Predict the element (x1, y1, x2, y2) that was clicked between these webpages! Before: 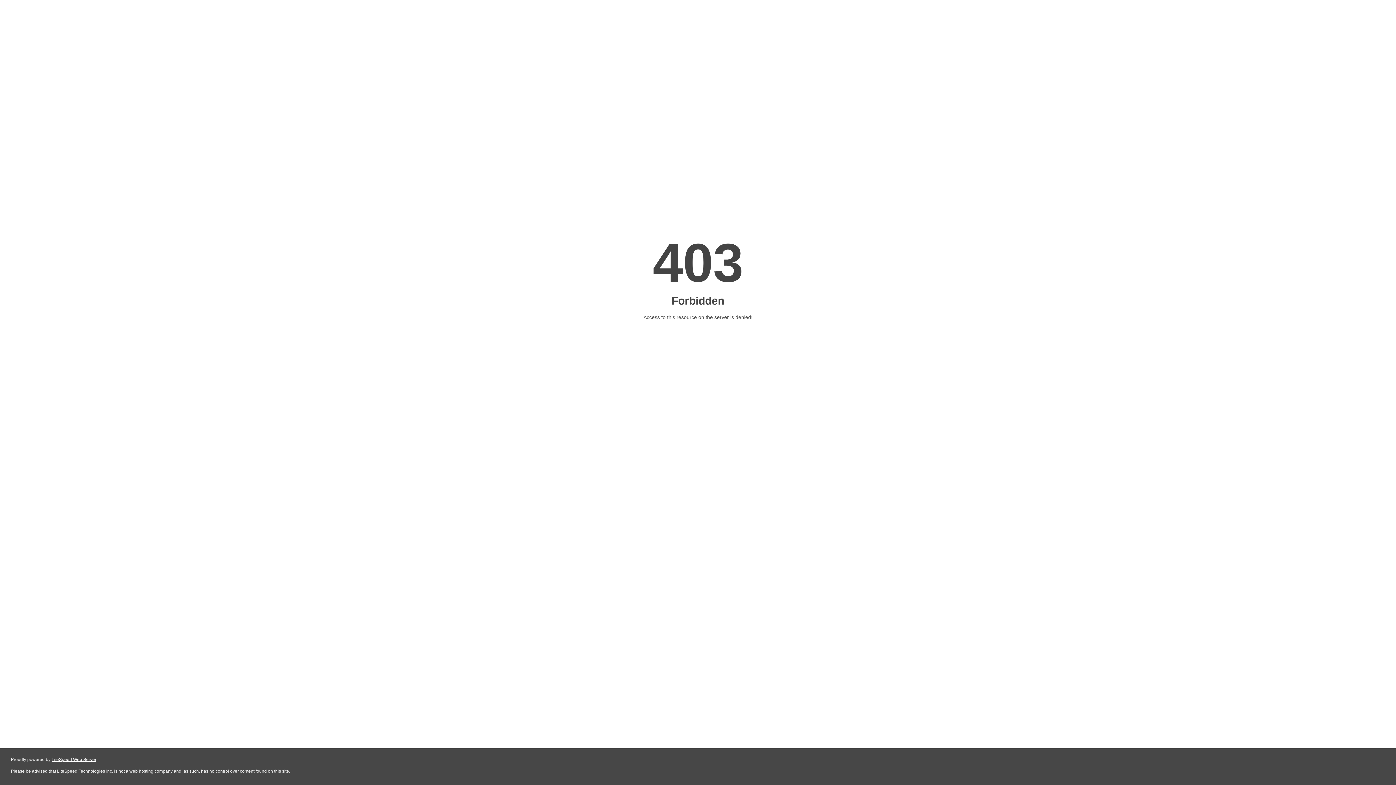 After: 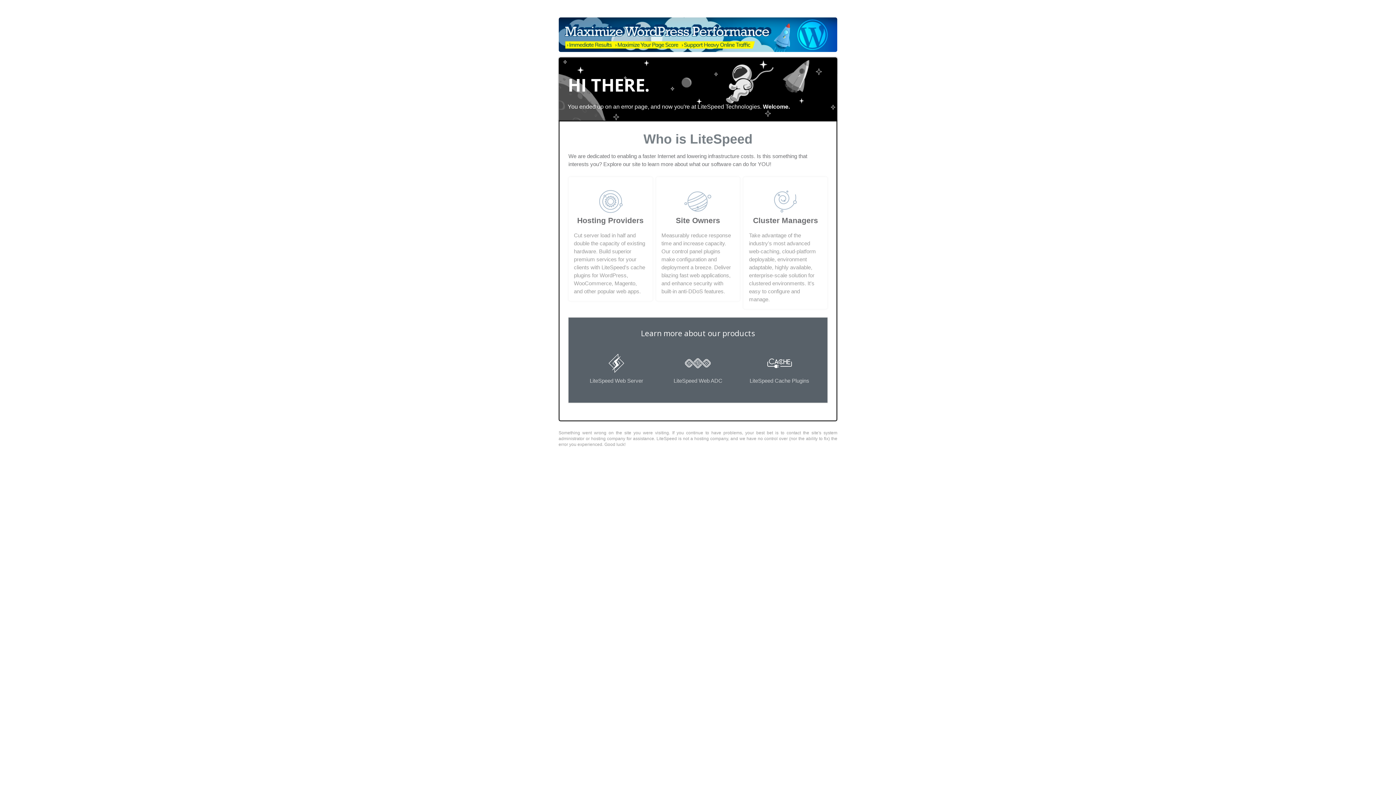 Action: label: LiteSpeed Web Server bbox: (51, 757, 96, 762)